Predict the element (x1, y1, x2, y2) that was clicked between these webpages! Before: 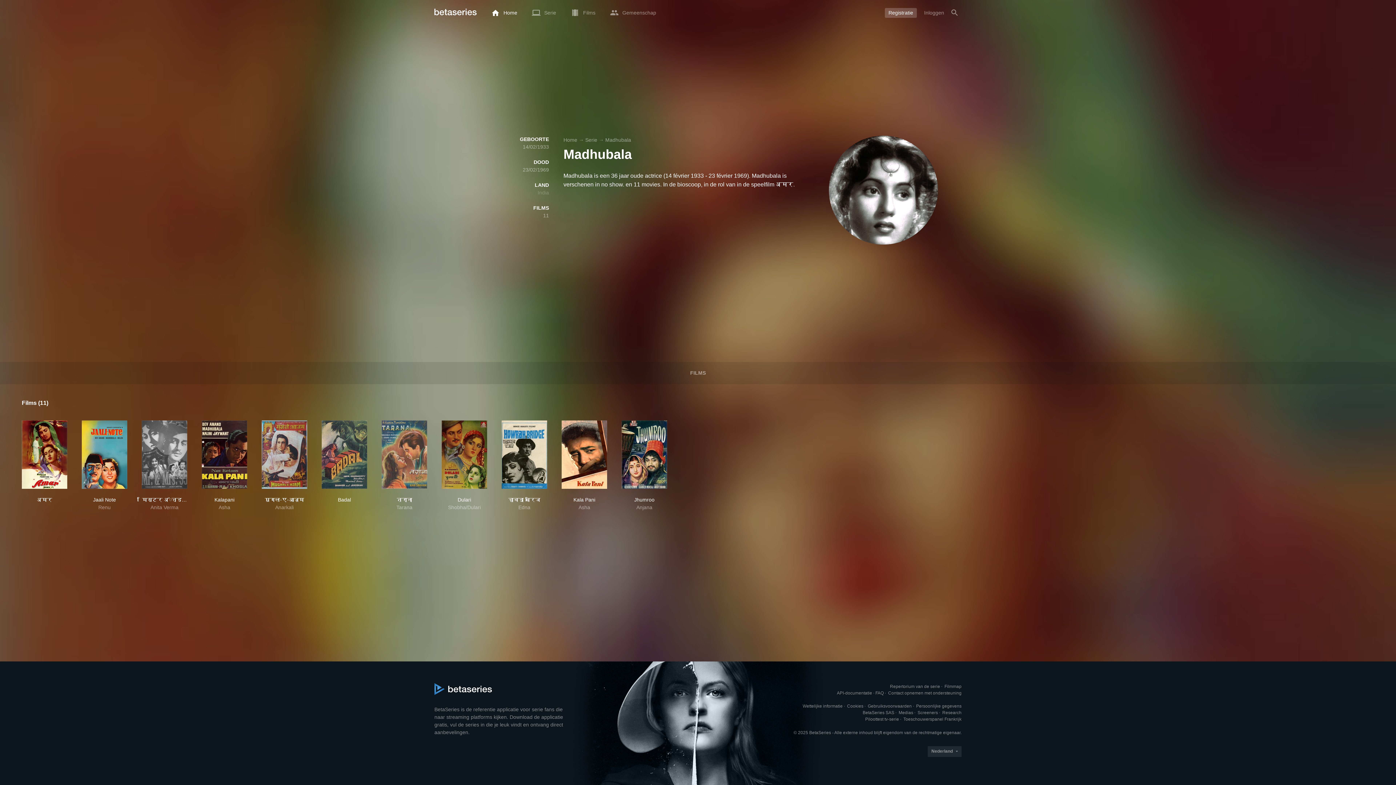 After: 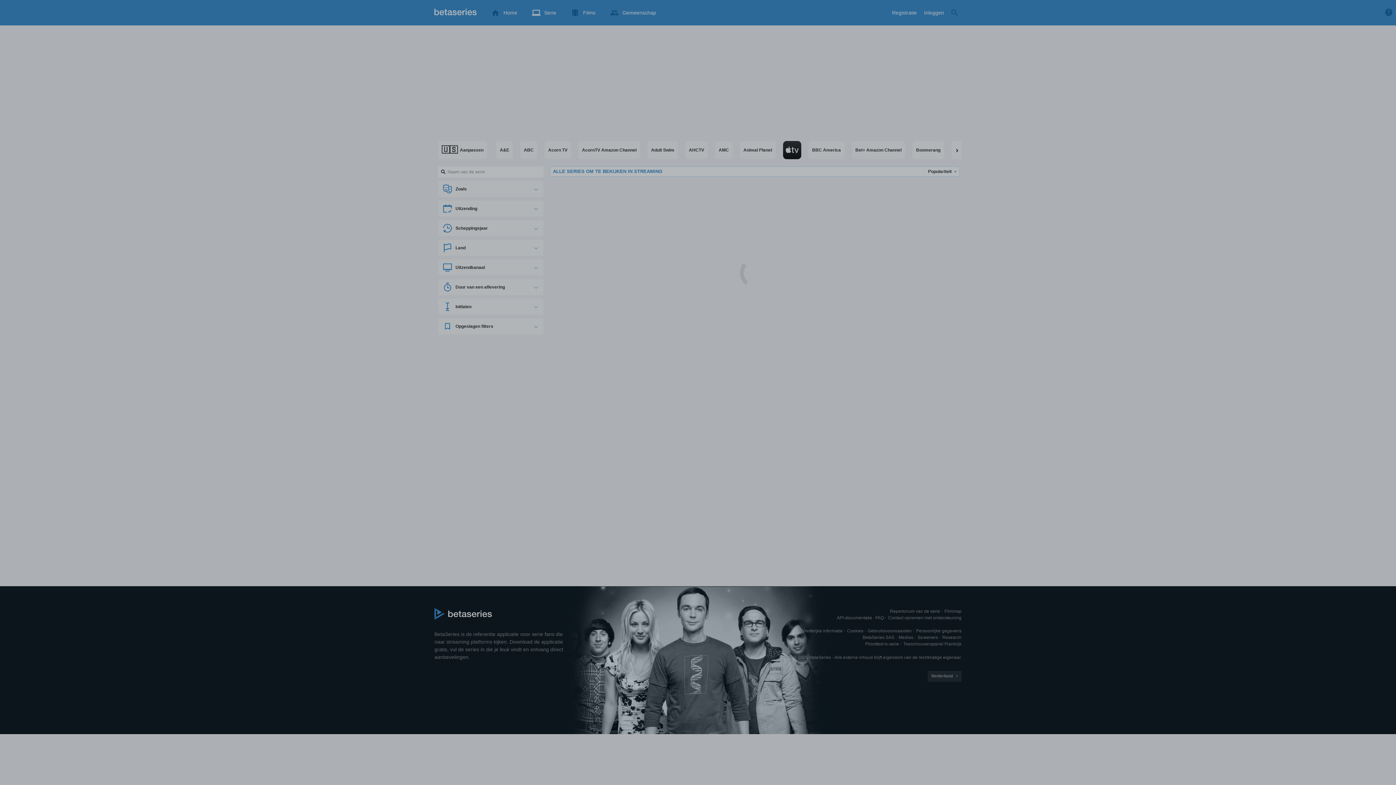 Action: label: Serie bbox: (585, 137, 597, 142)